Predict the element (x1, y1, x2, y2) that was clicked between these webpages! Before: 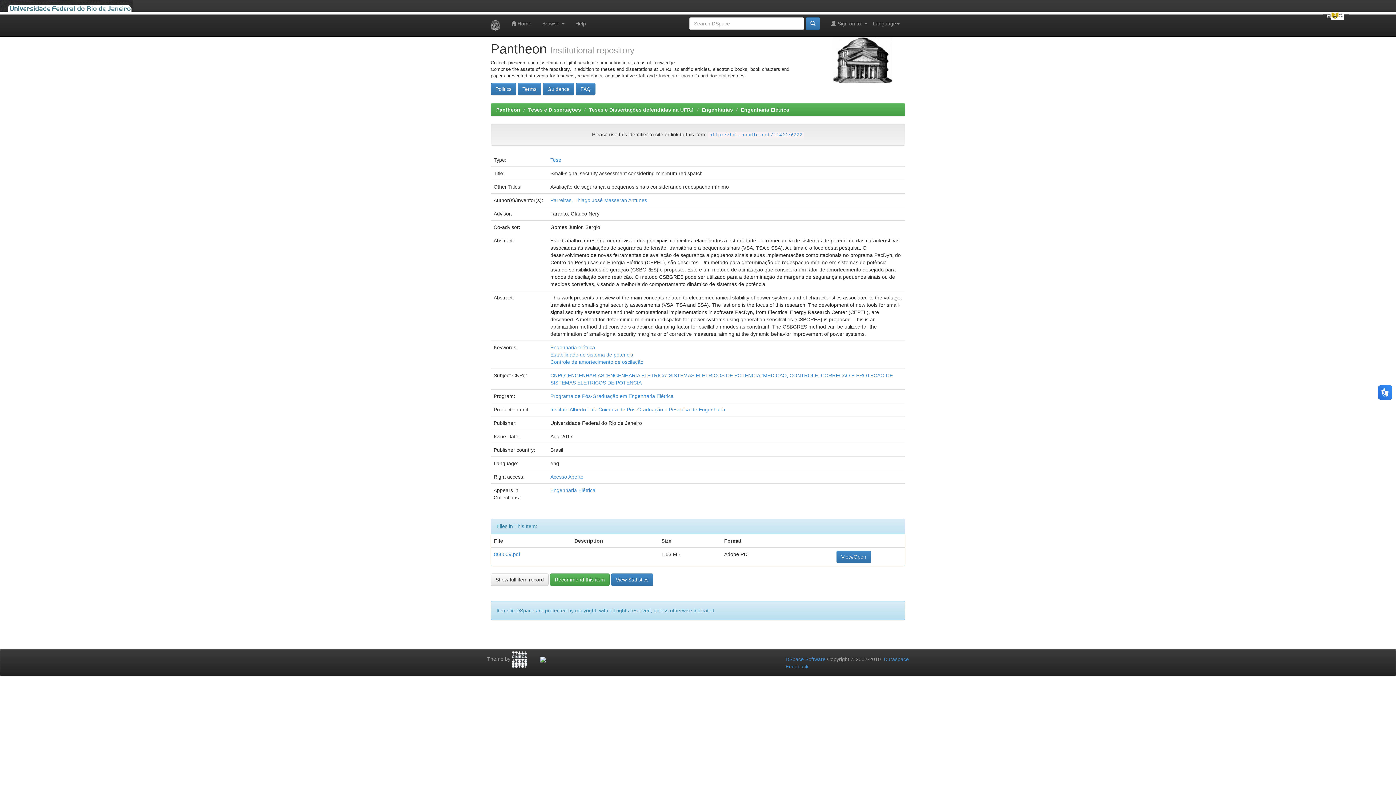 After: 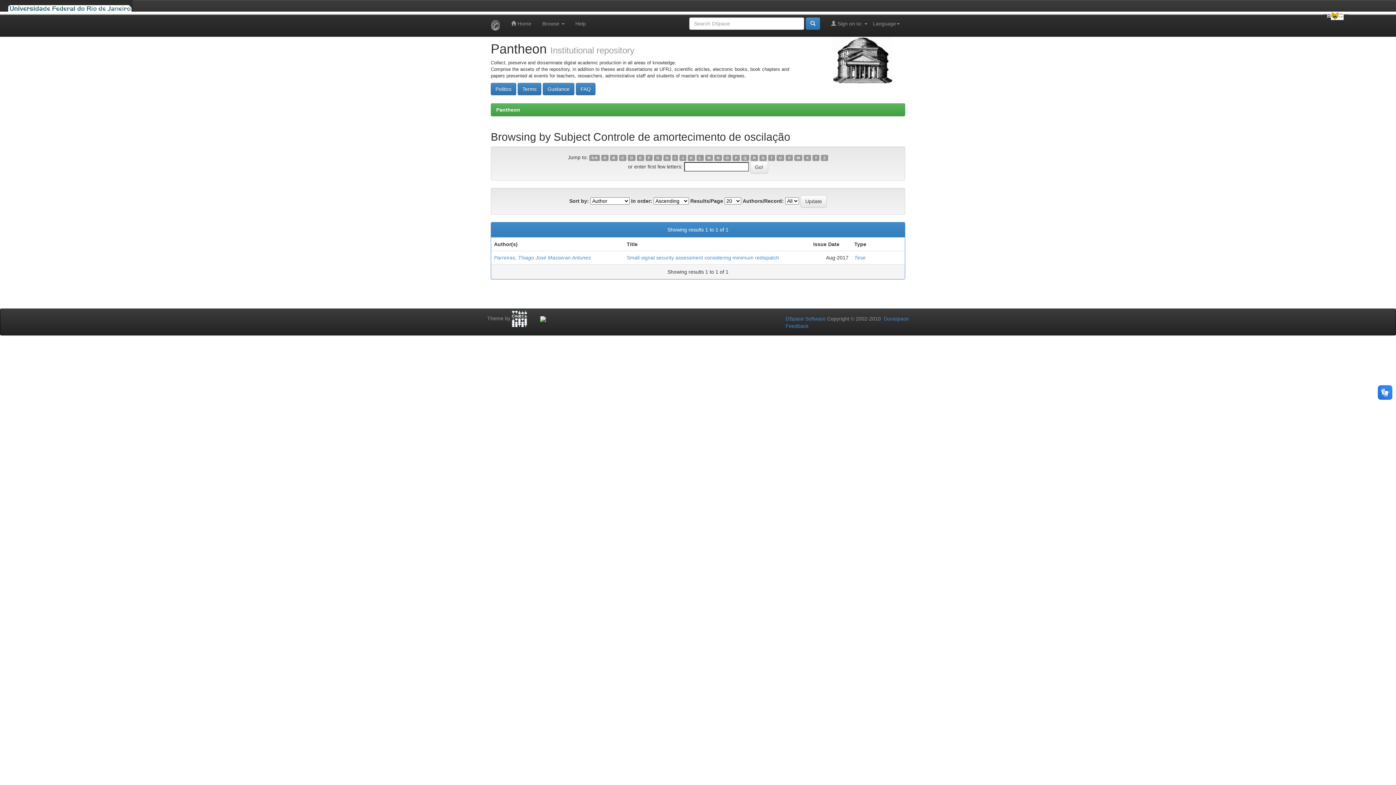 Action: bbox: (550, 359, 643, 365) label: Controle de amortecimento de oscilação